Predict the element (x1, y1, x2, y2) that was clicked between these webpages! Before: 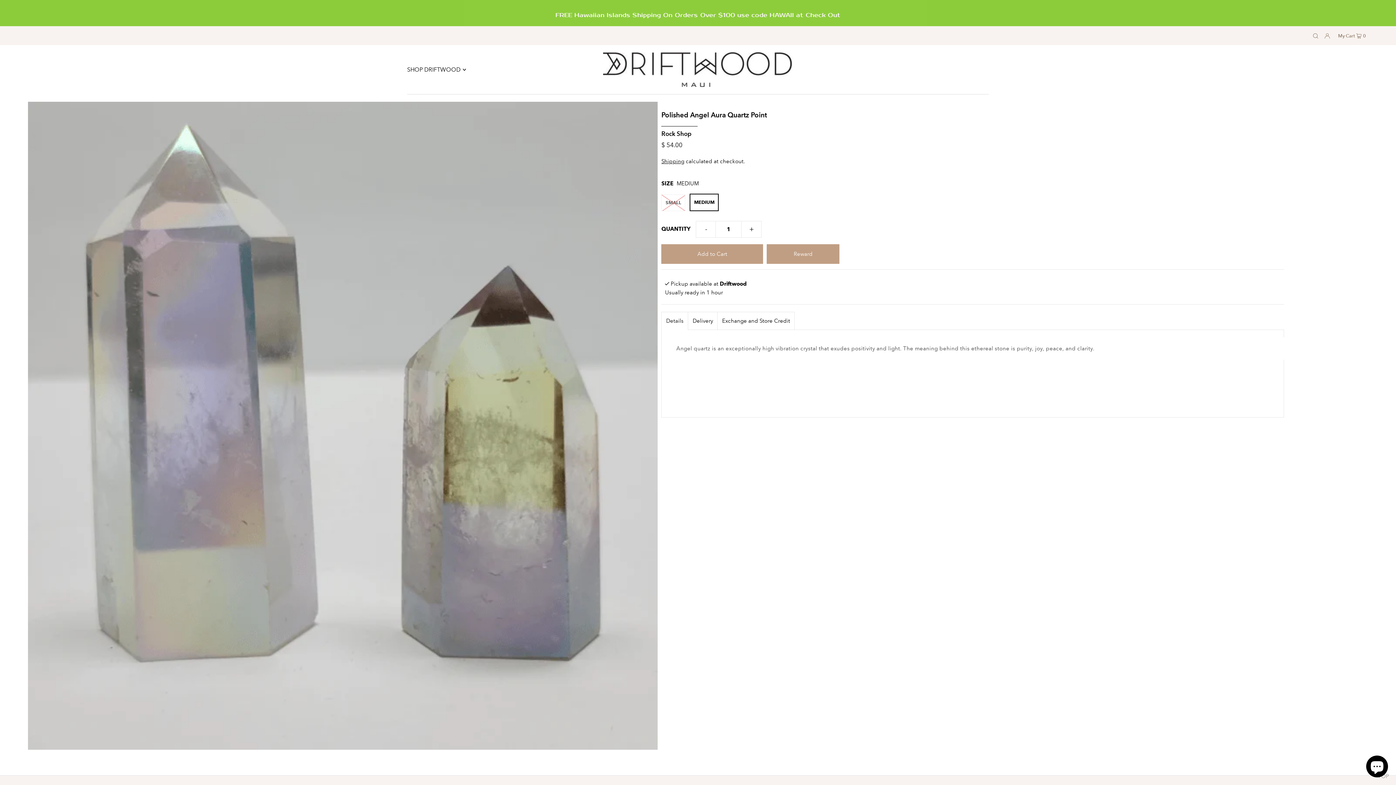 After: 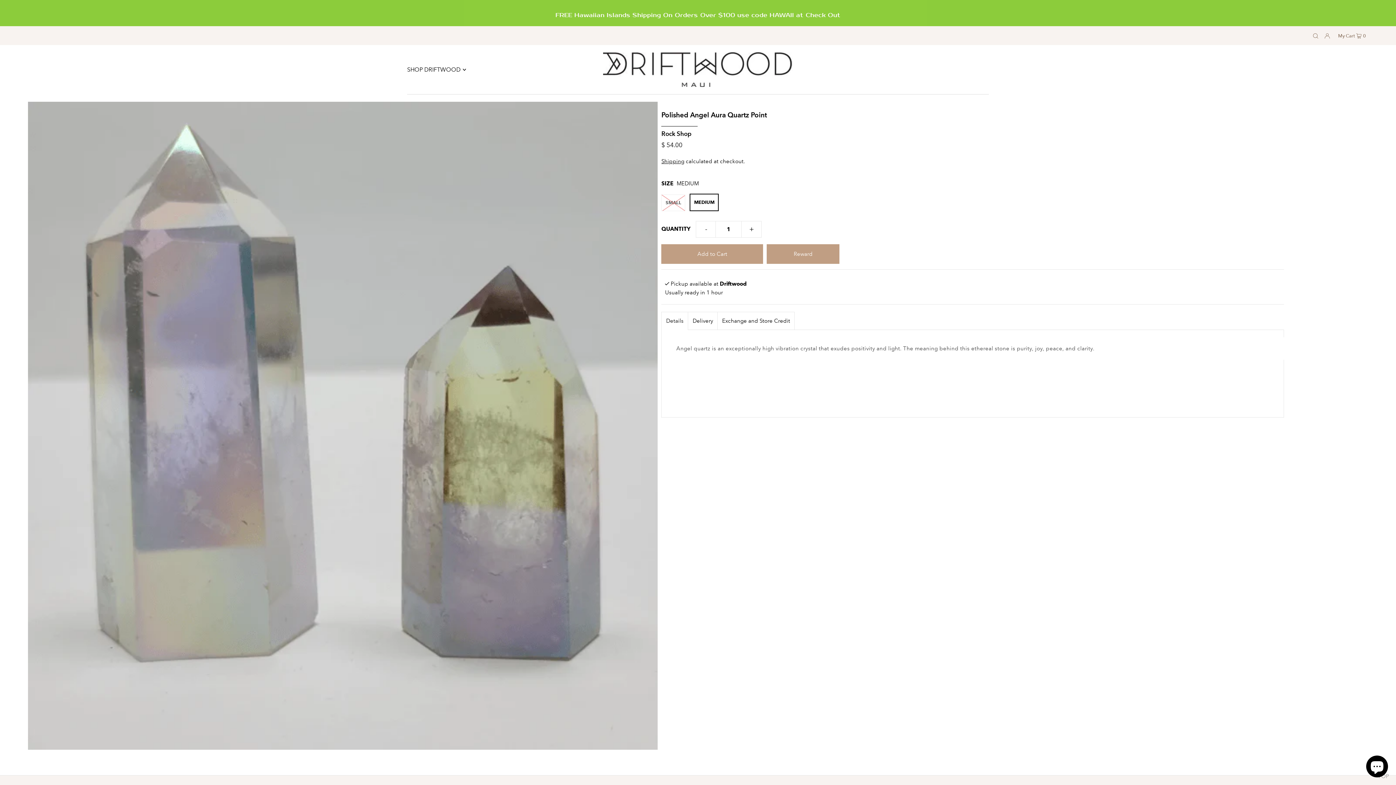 Action: bbox: (696, 221, 716, 237) label: -